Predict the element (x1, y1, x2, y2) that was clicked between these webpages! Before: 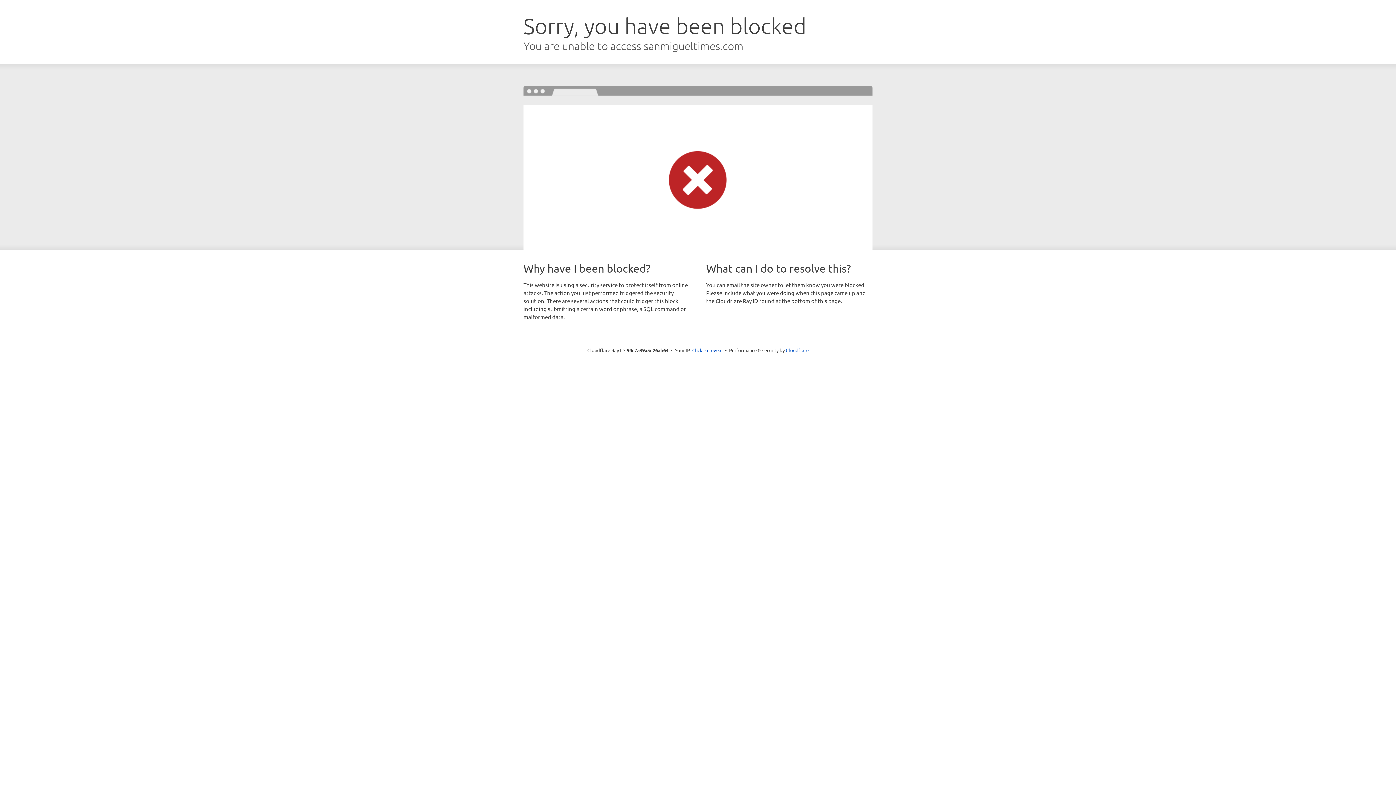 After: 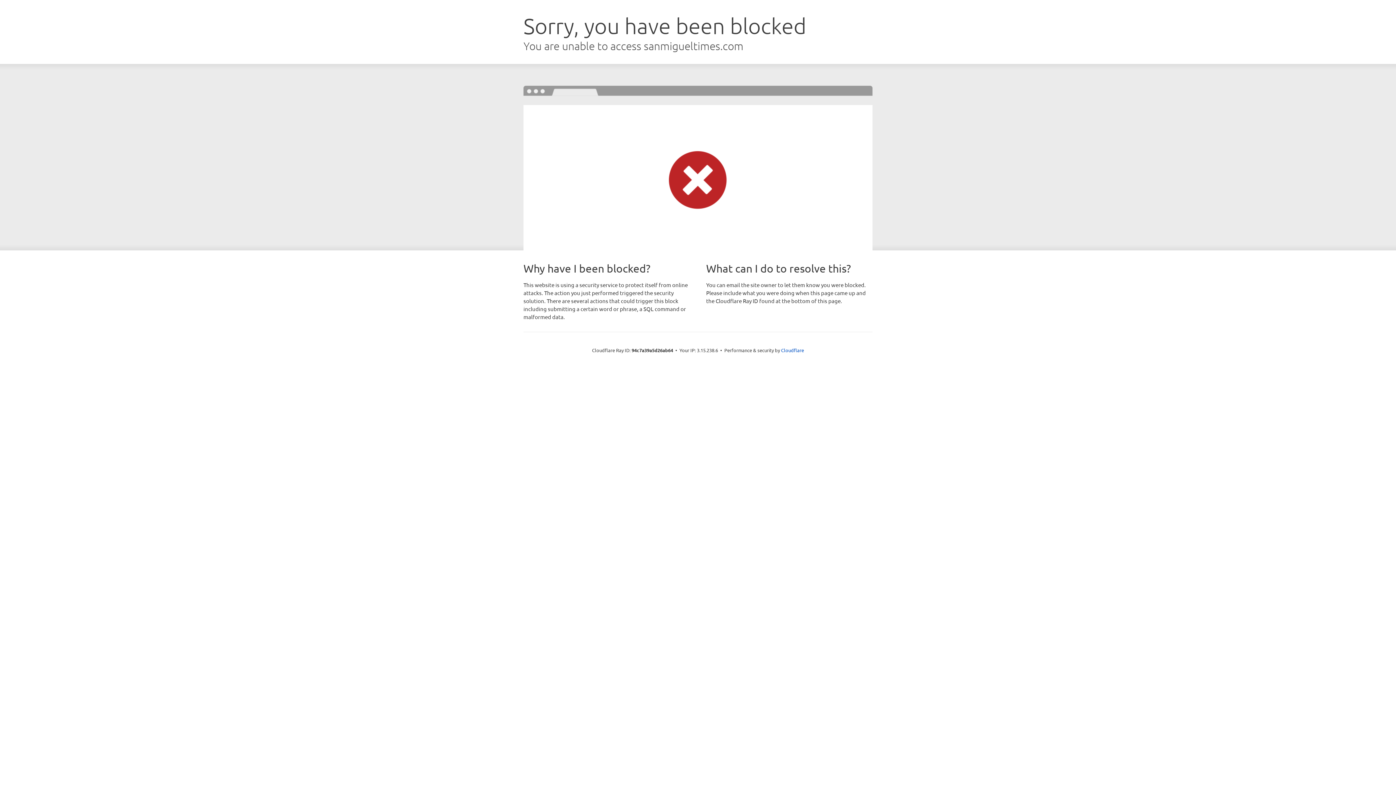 Action: bbox: (692, 346, 722, 353) label: Click to reveal